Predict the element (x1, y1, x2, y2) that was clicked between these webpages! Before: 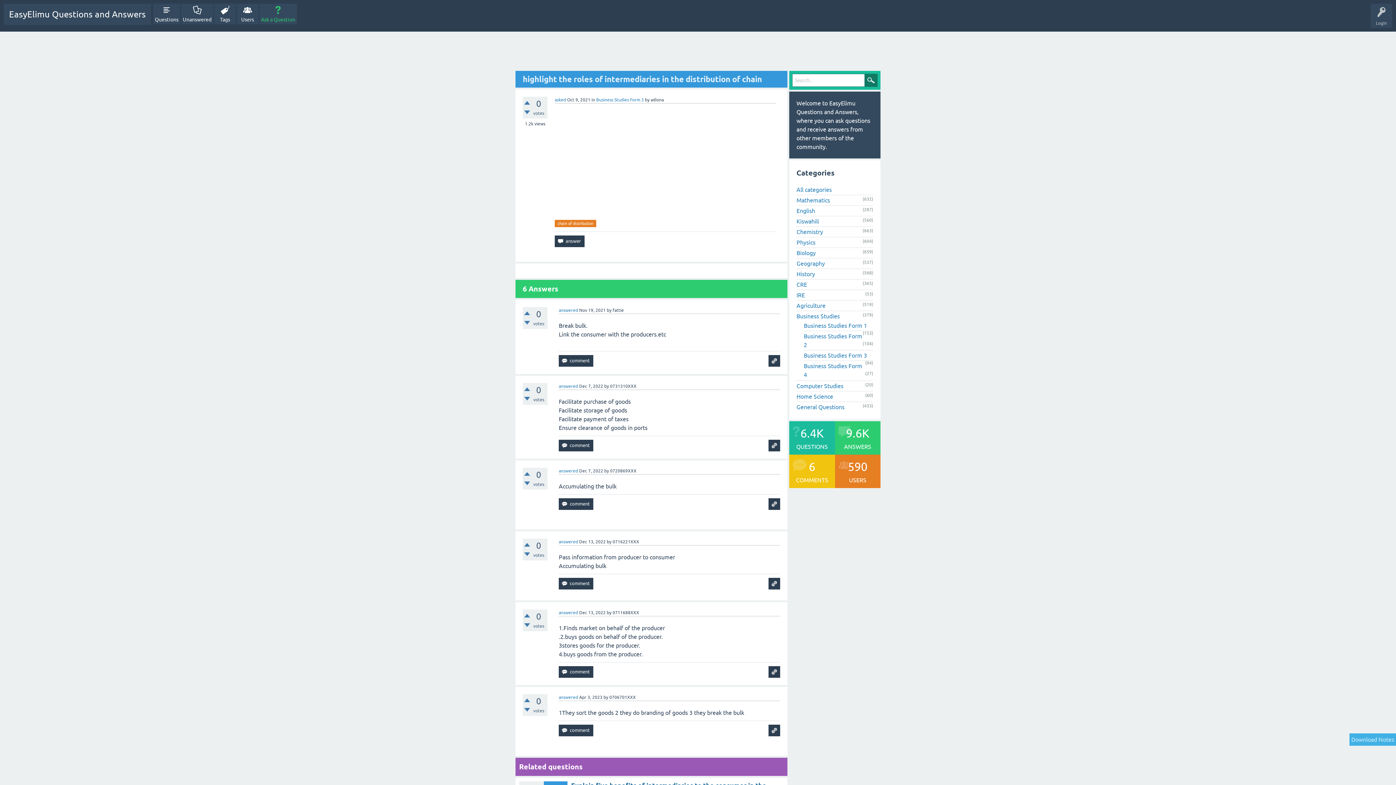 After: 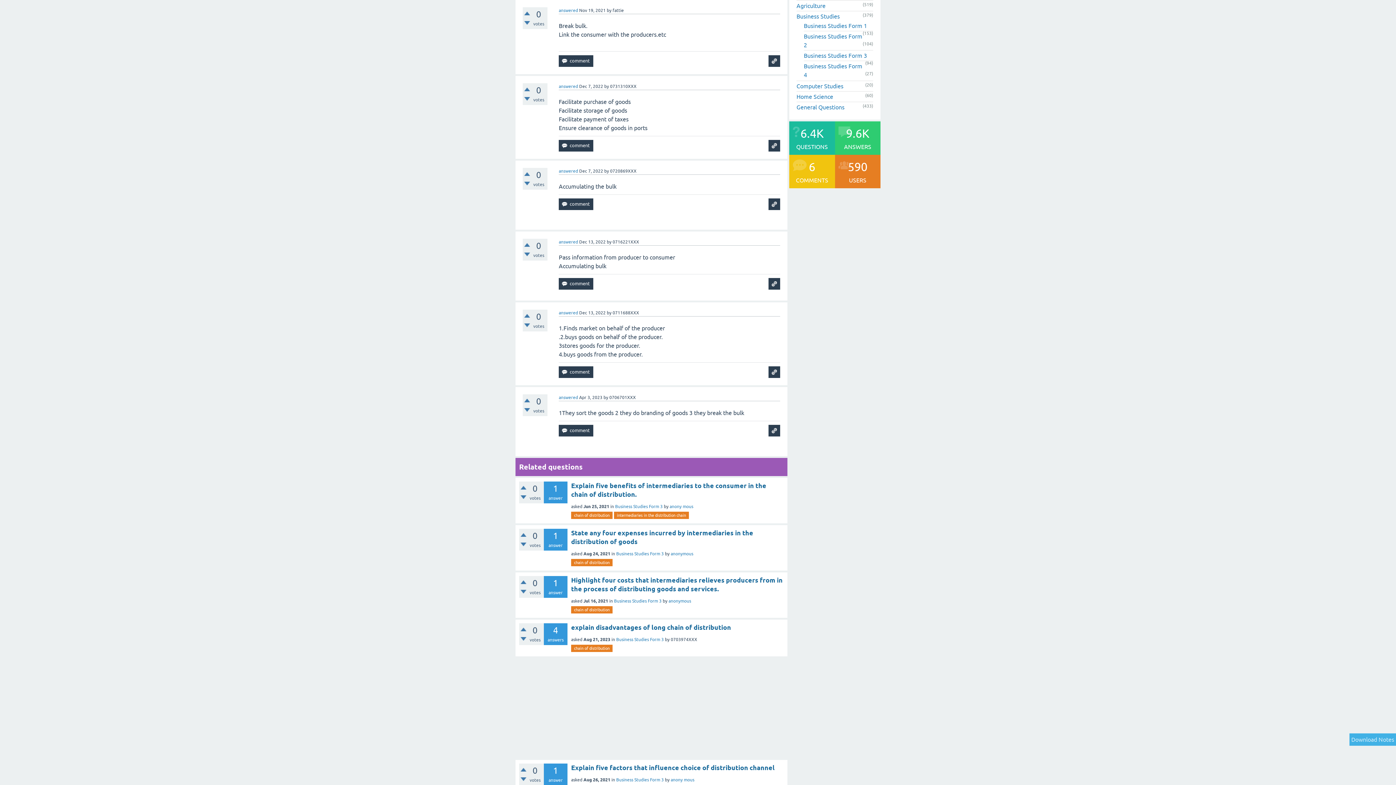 Action: label: answered bbox: (558, 308, 578, 313)